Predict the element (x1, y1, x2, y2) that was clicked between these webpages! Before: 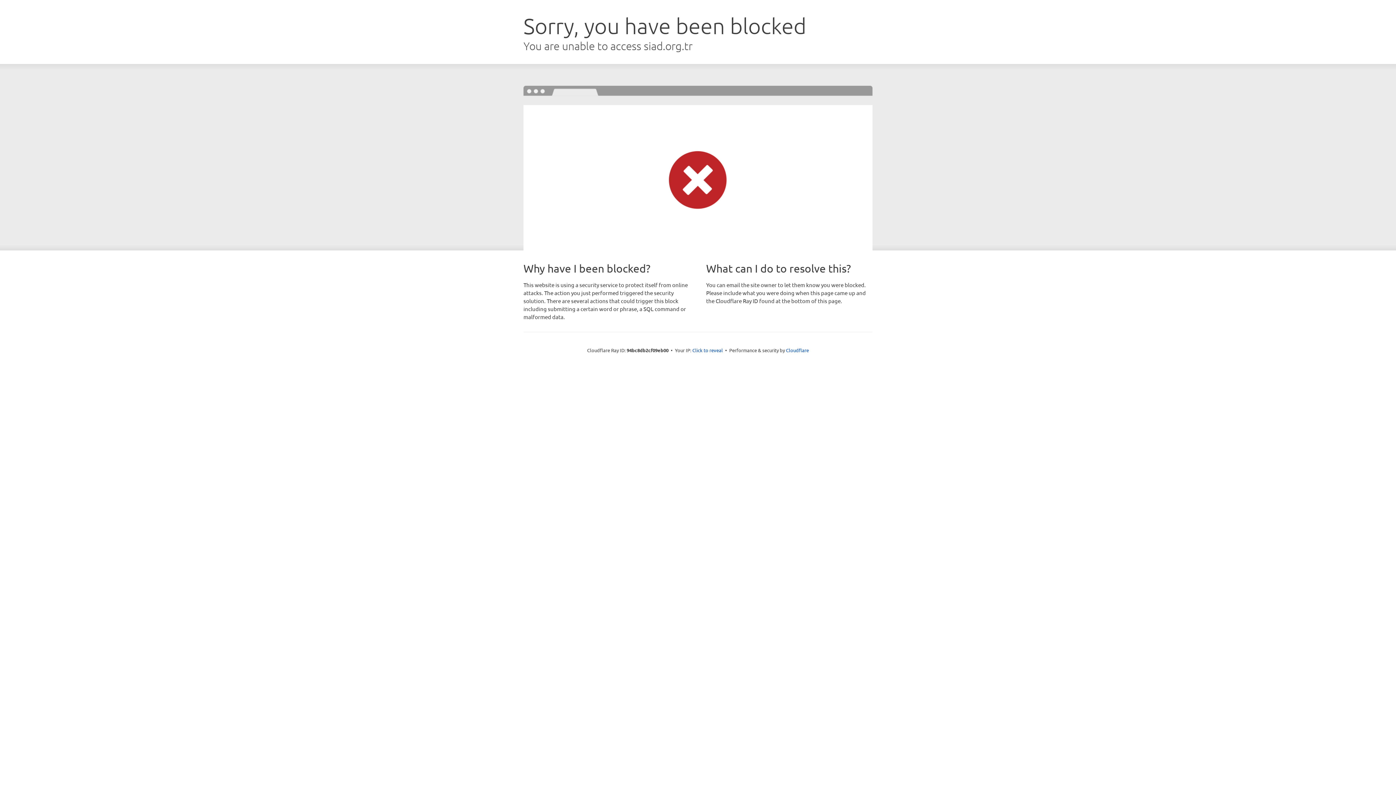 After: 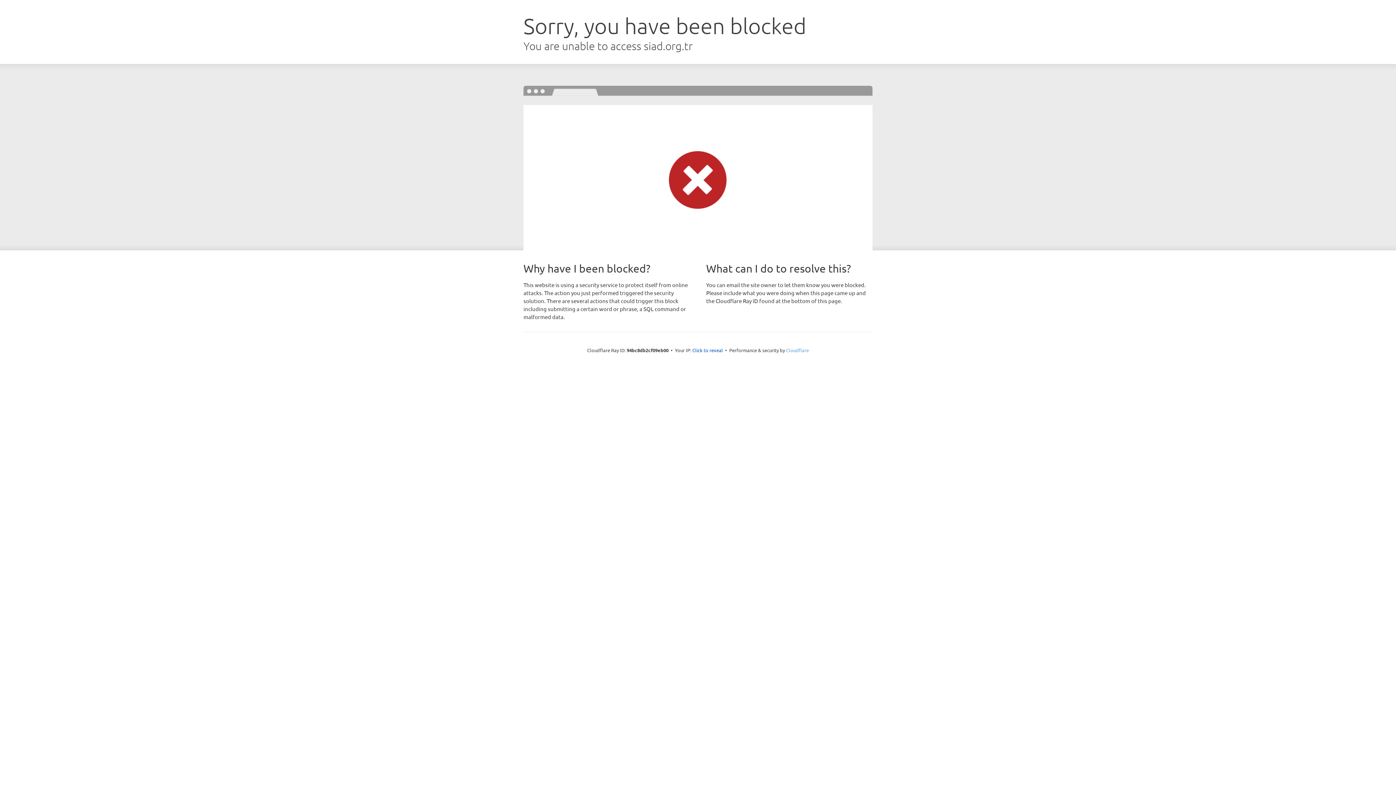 Action: label: Cloudflare bbox: (786, 347, 809, 353)